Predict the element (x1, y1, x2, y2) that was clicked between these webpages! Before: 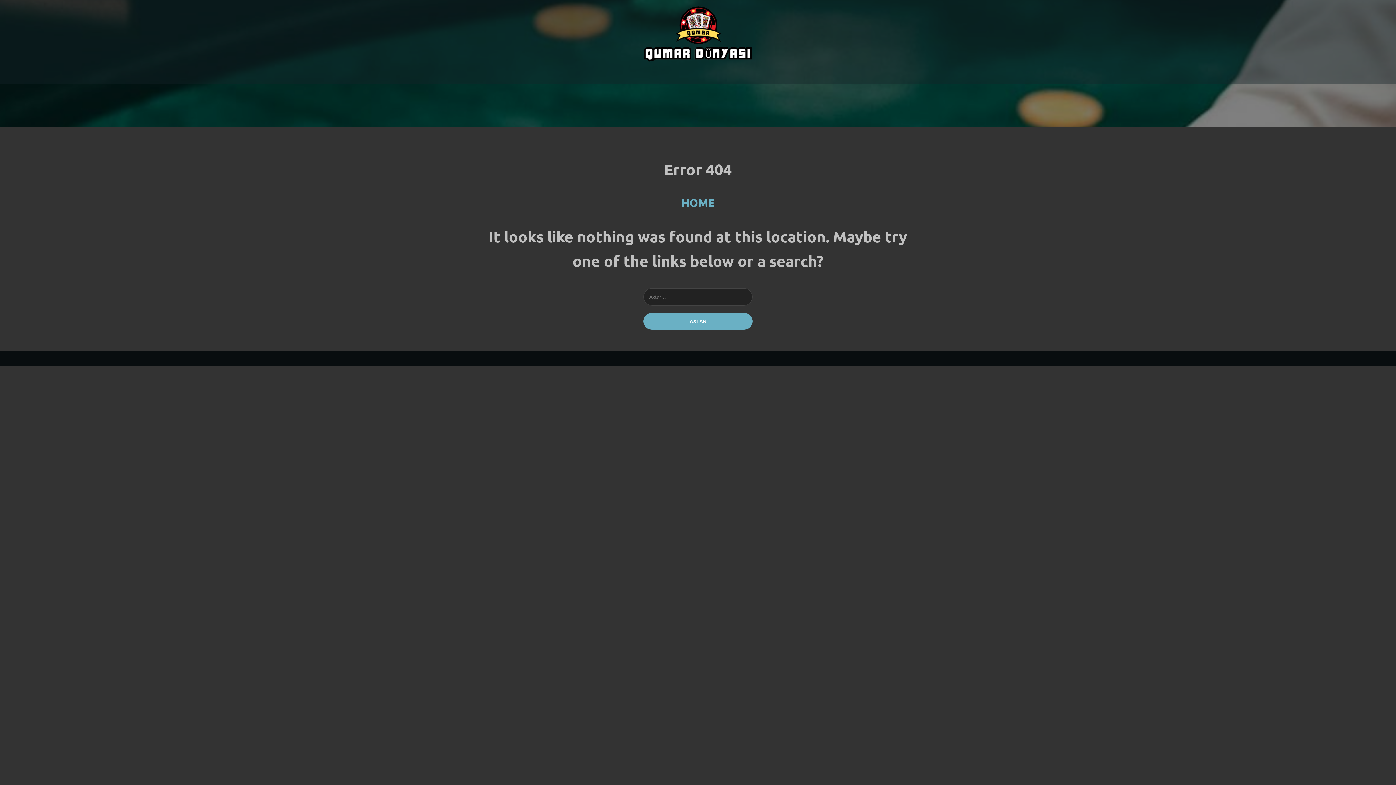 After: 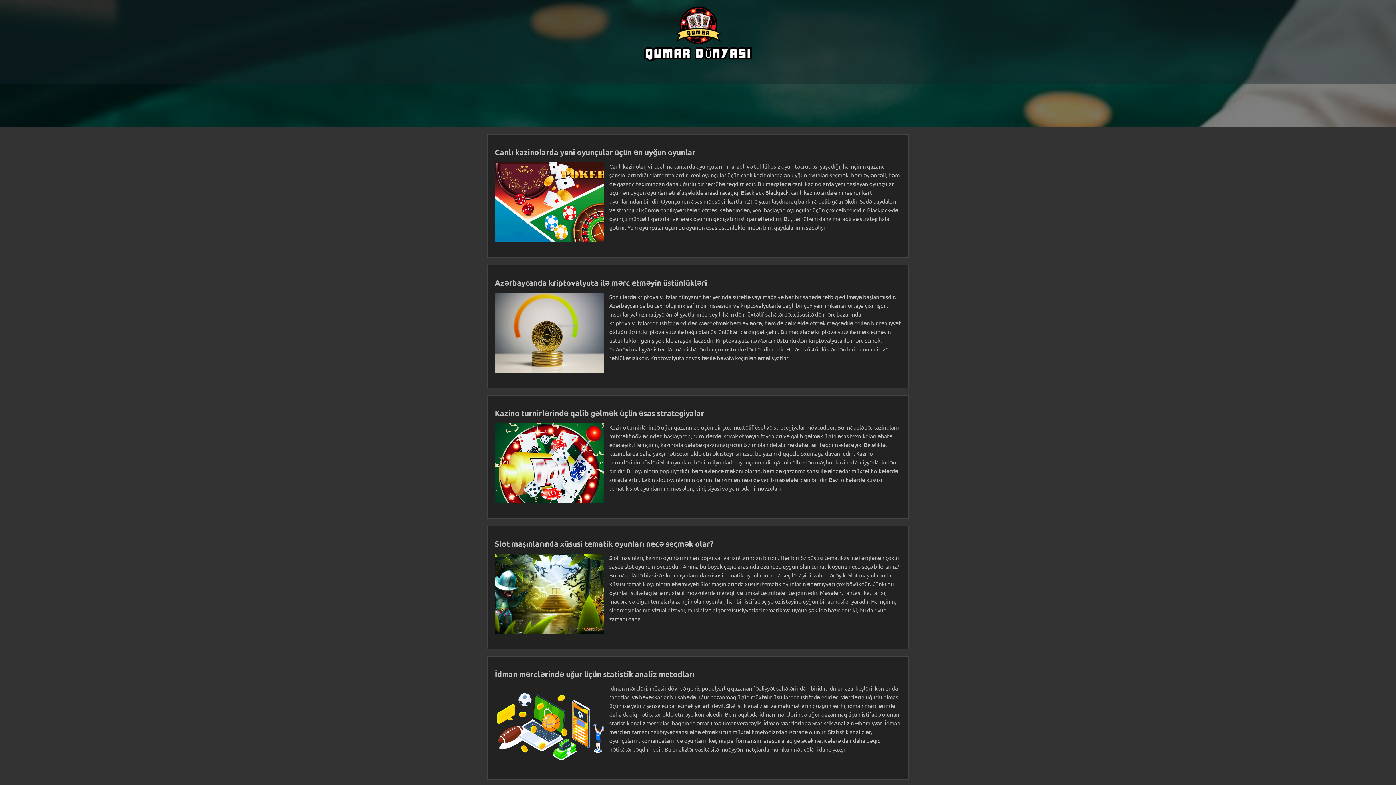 Action: bbox: (681, 196, 714, 209) label: HOME